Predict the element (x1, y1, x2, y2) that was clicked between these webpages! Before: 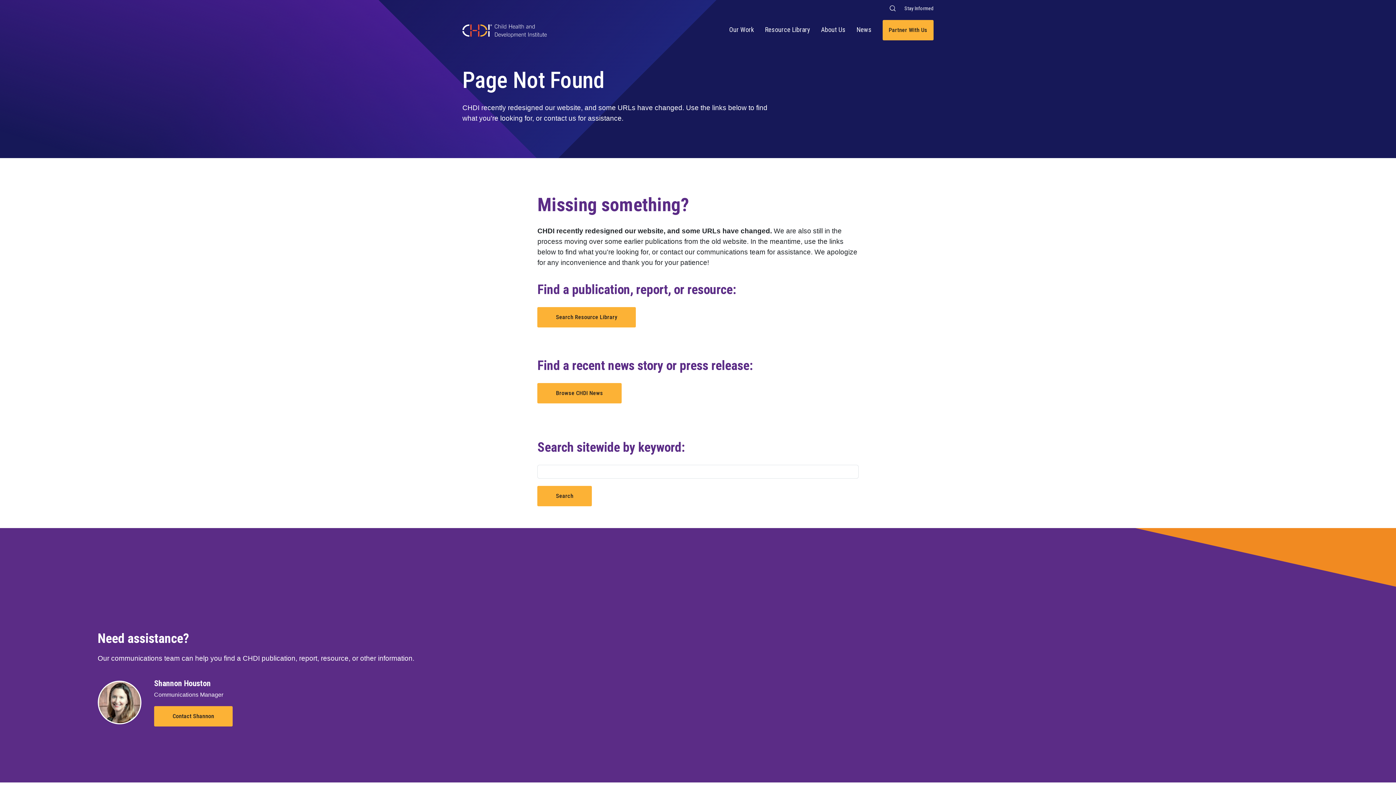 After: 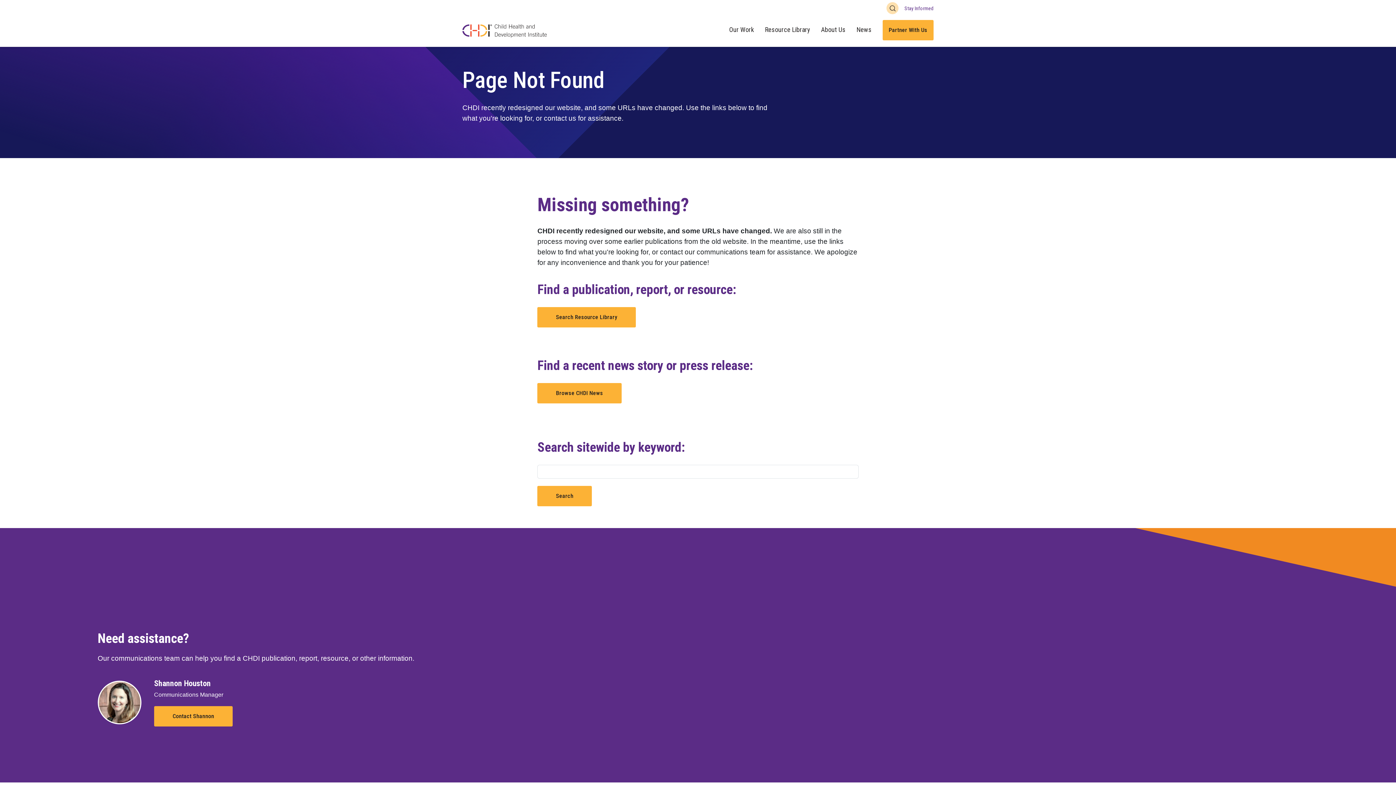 Action: label: Stay Informed bbox: (904, 2, 933, 14)